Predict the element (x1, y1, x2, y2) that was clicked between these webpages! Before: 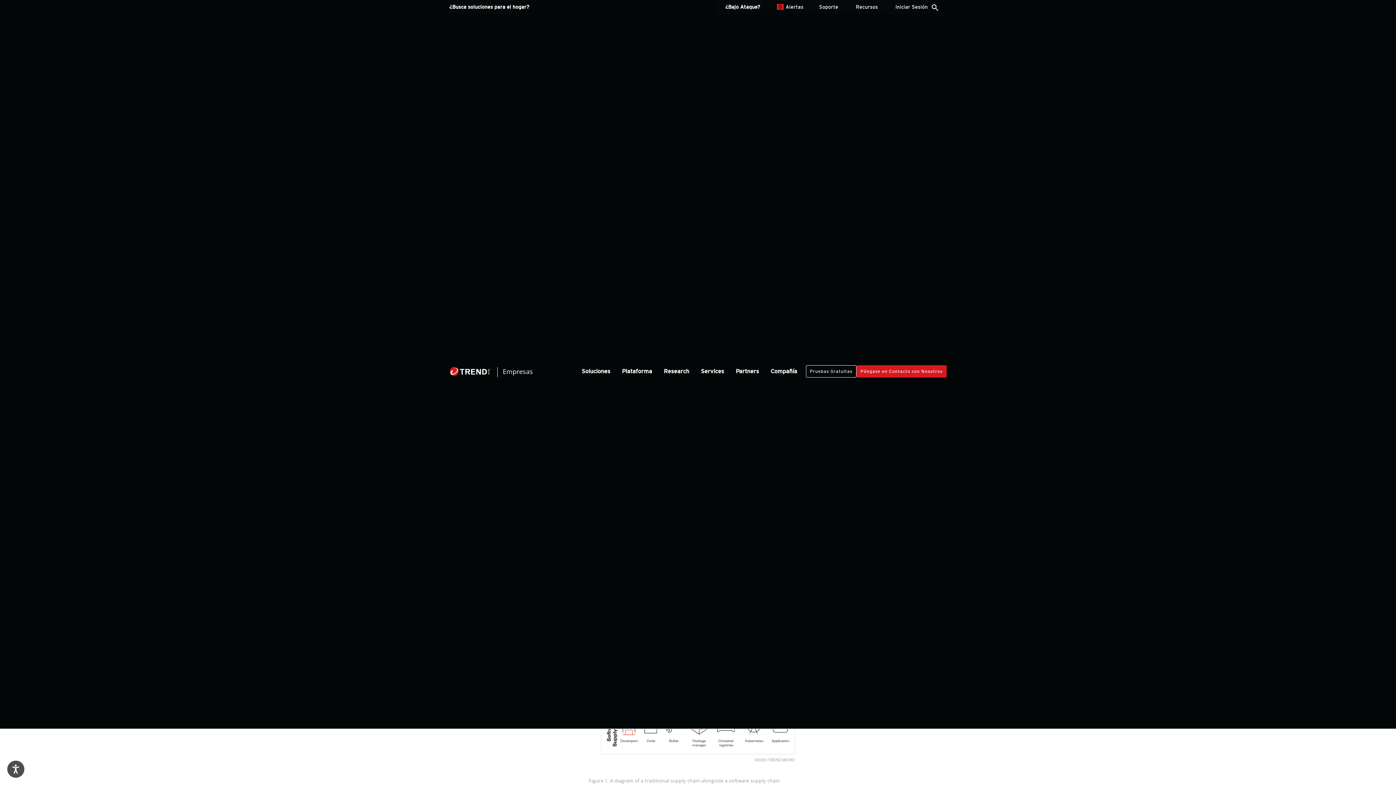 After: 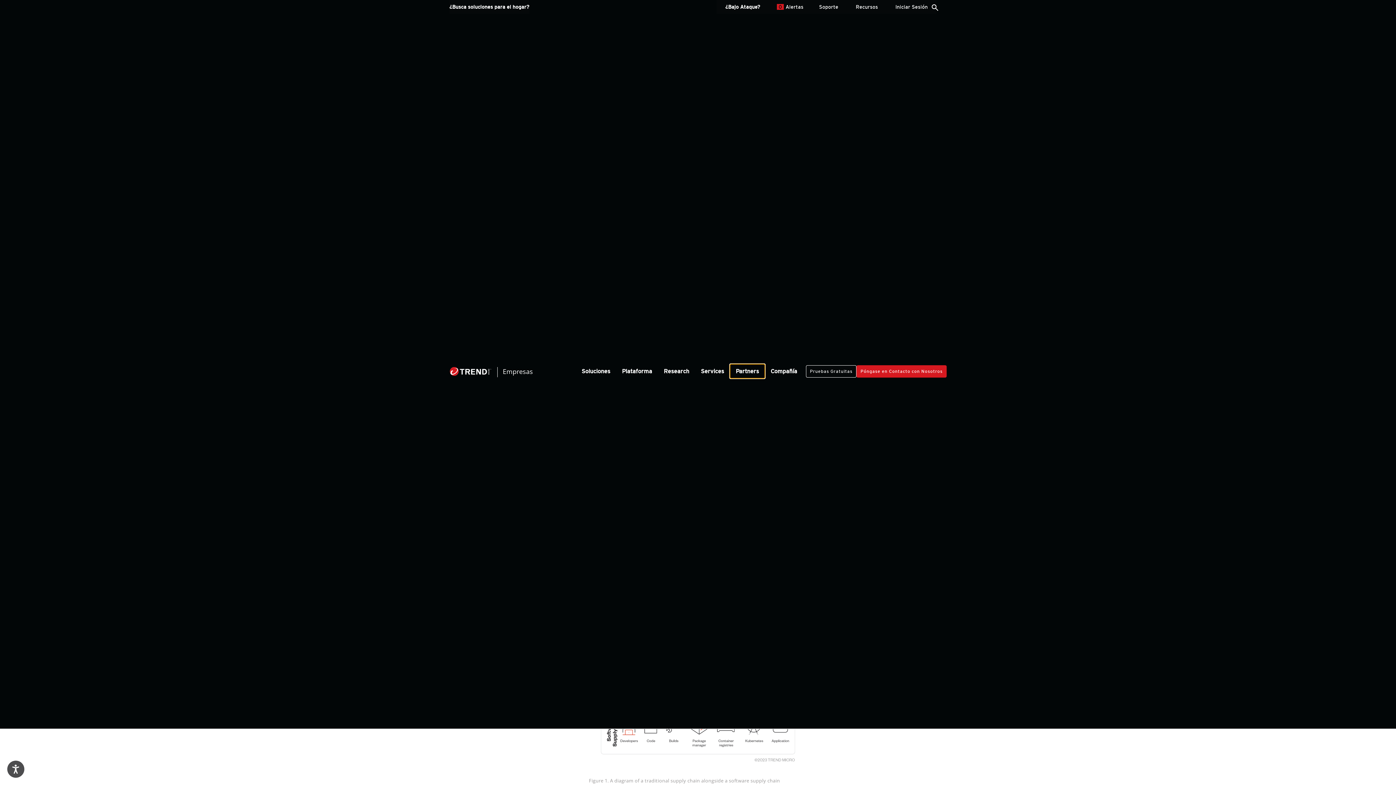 Action: label: Partners bbox: (730, 364, 765, 378)